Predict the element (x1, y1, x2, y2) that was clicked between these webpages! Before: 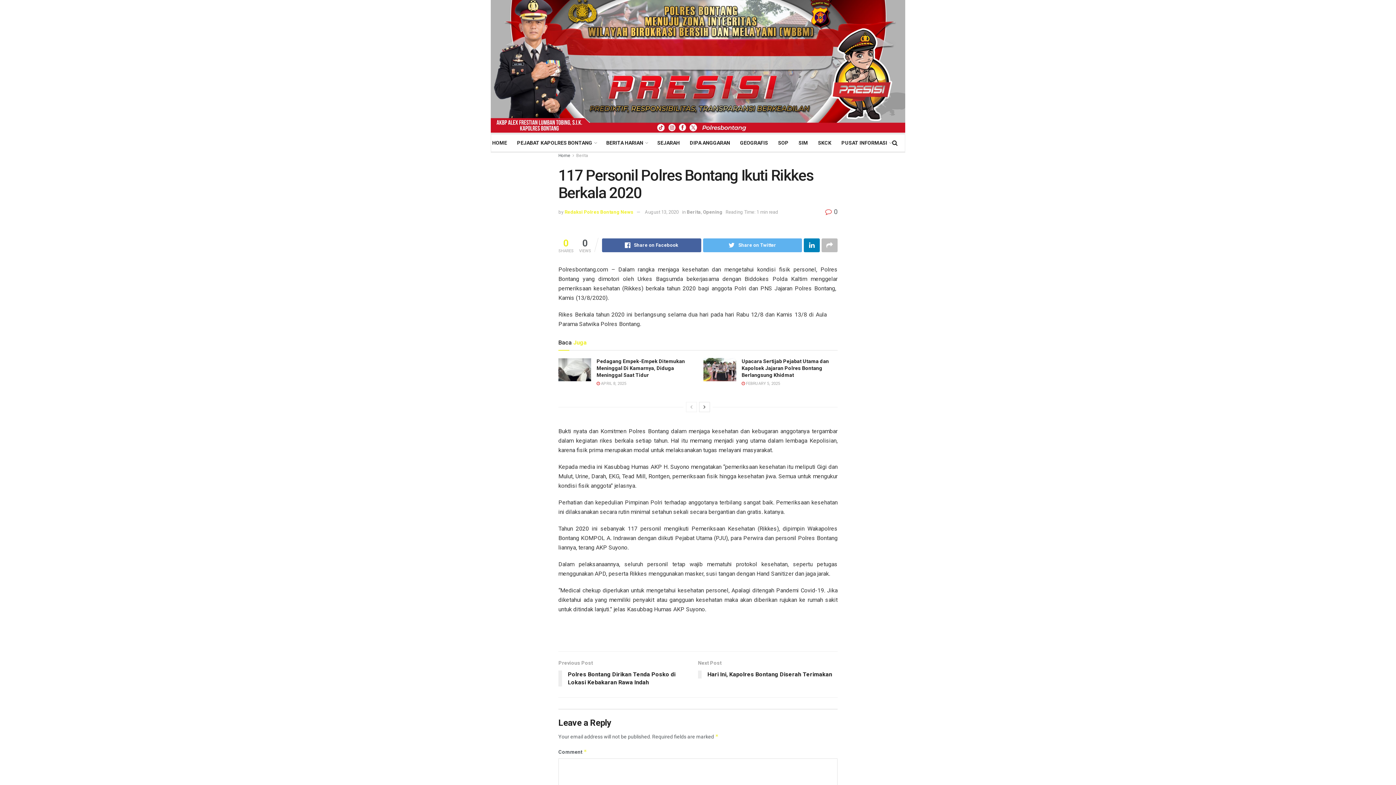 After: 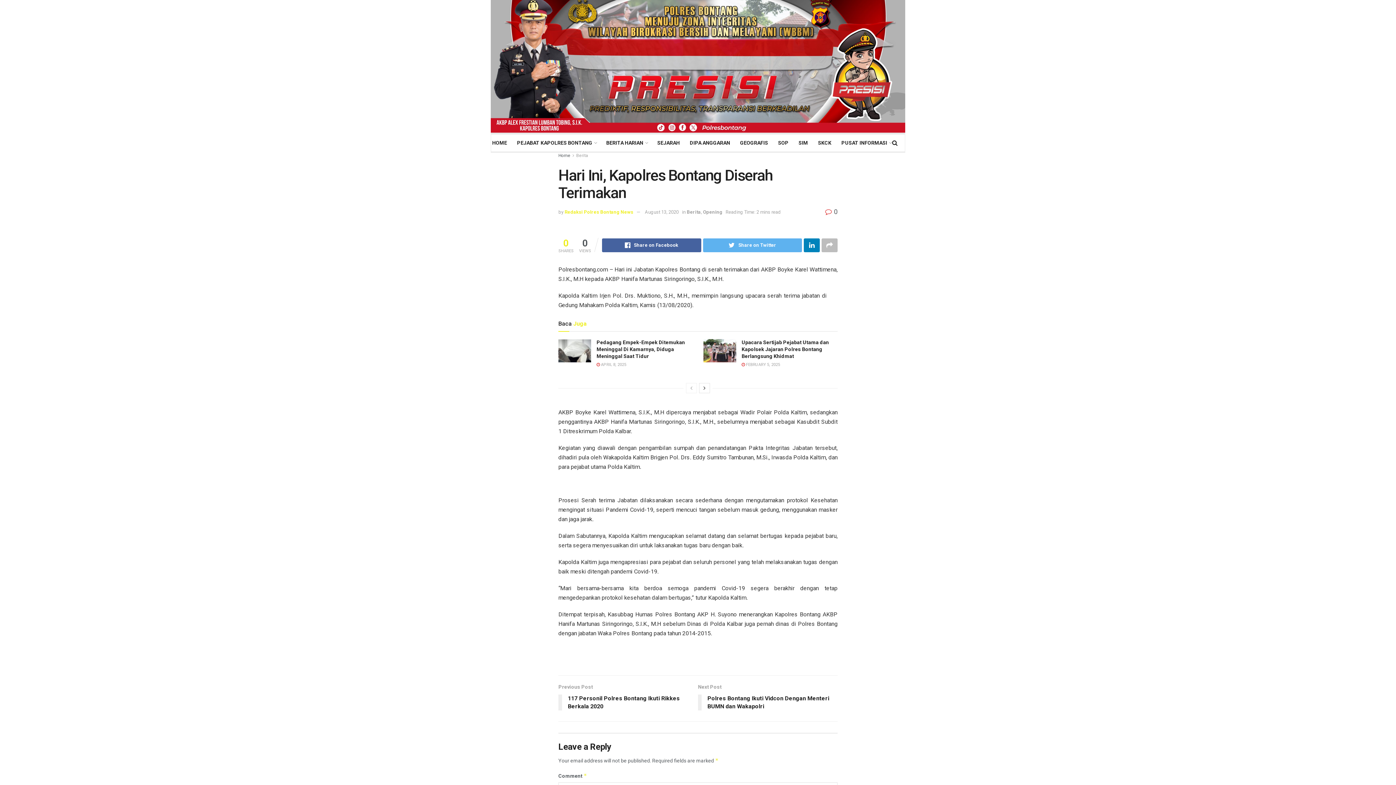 Action: label: Next Post
Hari Ini, Kapolres Bontang Diserah Terimakan bbox: (698, 659, 837, 682)